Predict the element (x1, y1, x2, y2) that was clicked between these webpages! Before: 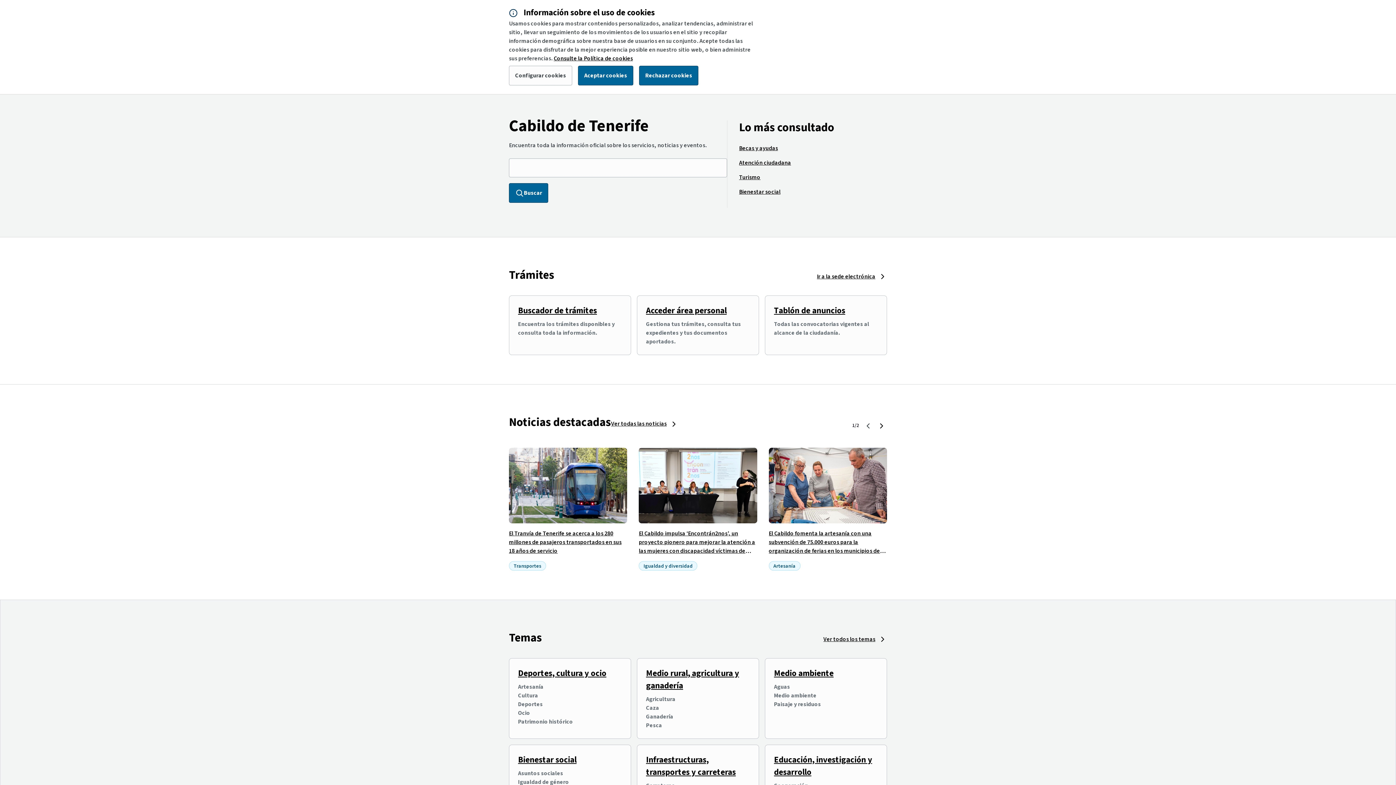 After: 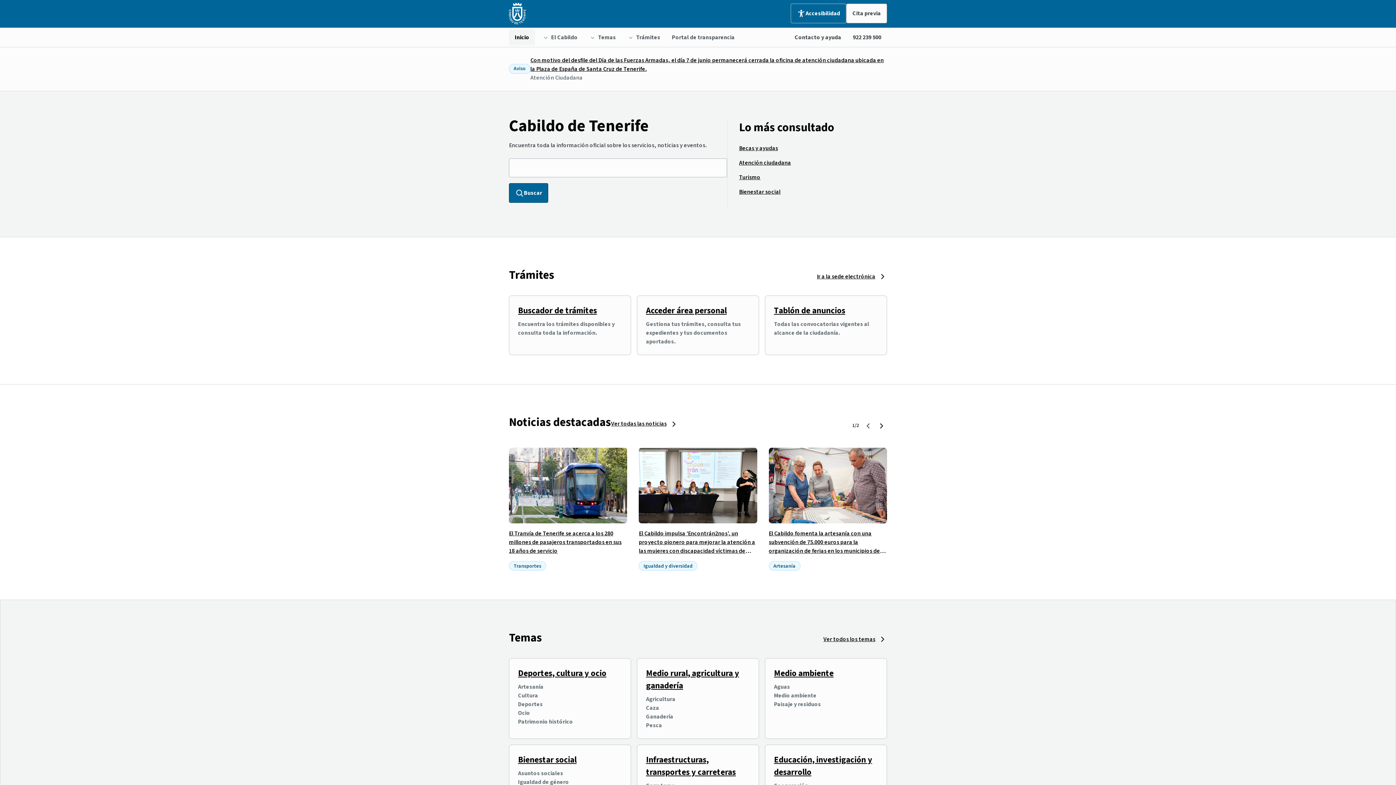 Action: bbox: (639, 65, 698, 85) label: Rechazar cookies